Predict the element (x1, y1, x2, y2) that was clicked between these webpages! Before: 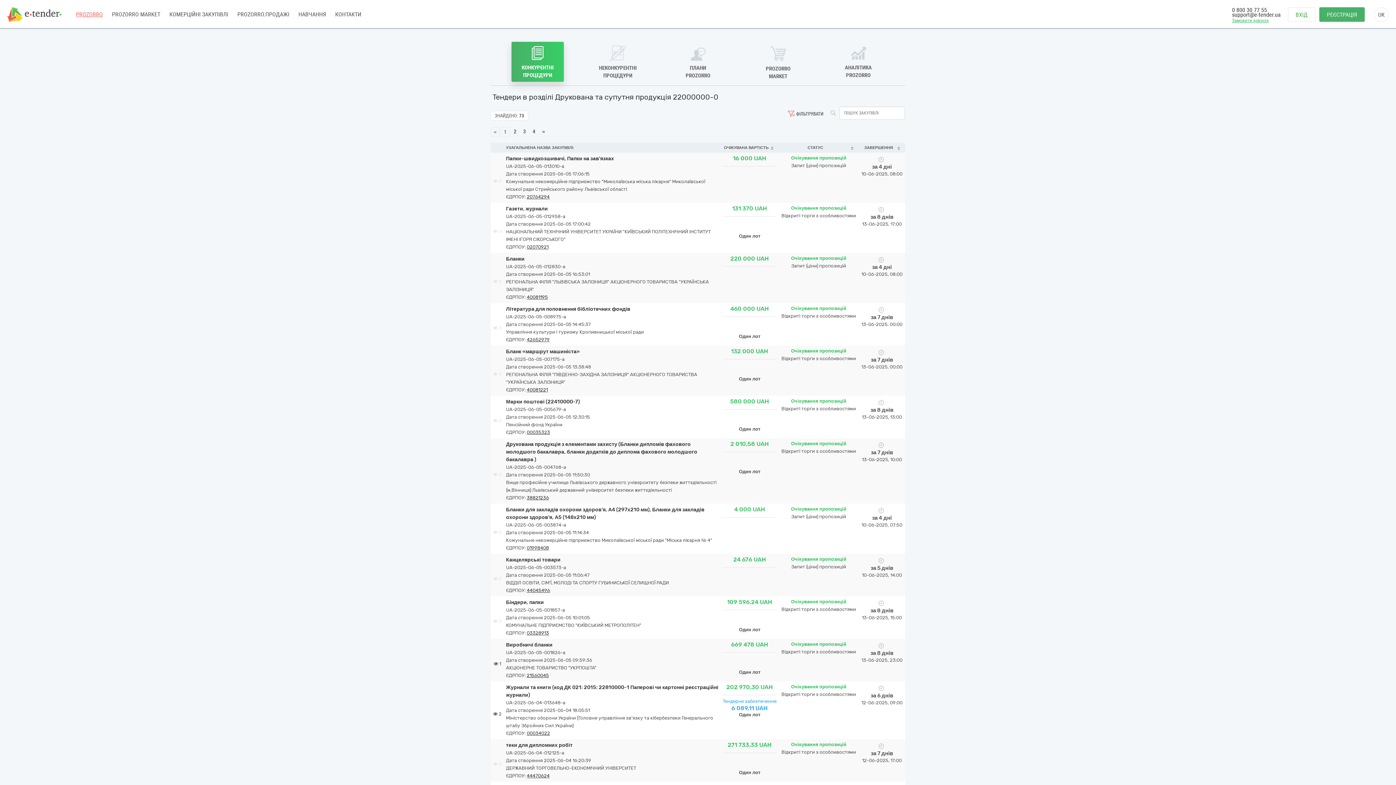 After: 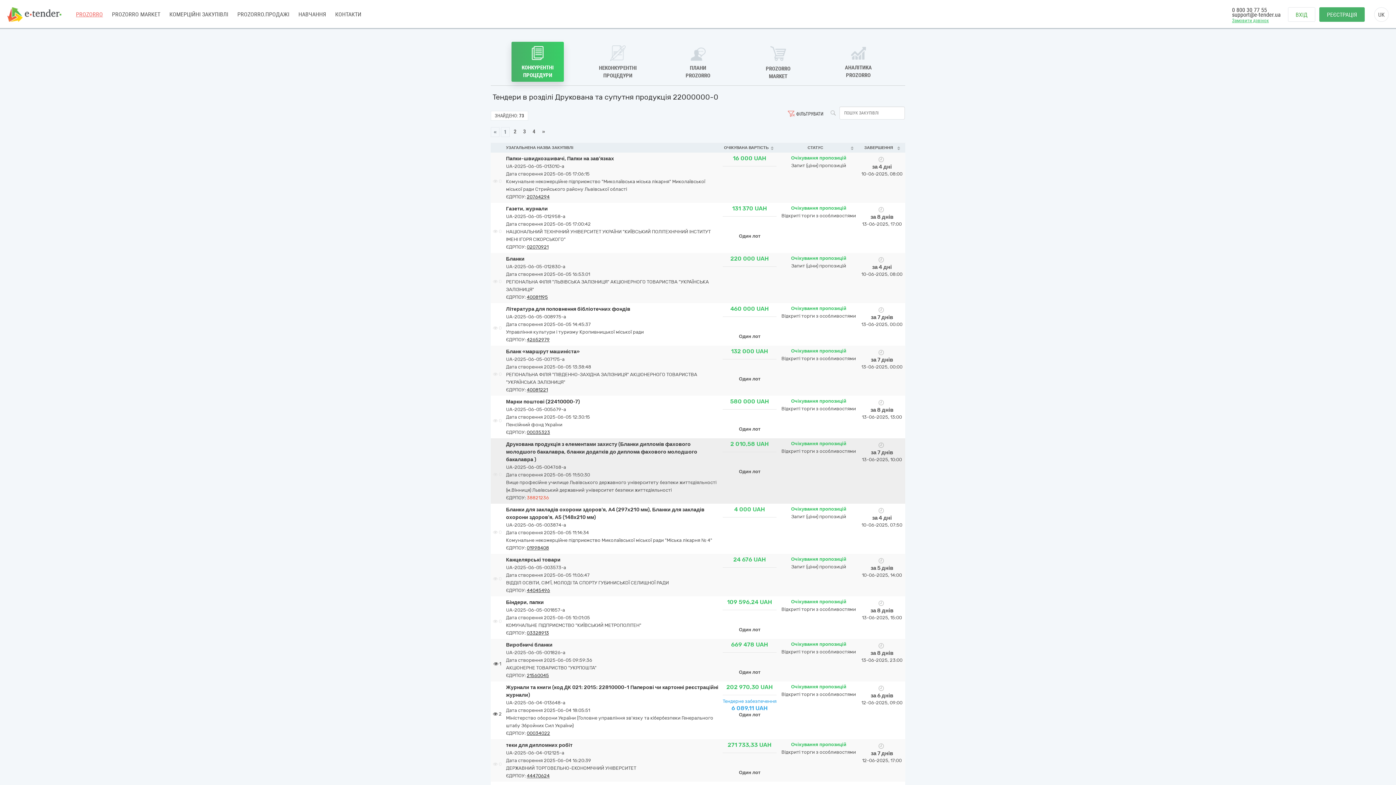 Action: label: 38821236 bbox: (526, 495, 549, 500)